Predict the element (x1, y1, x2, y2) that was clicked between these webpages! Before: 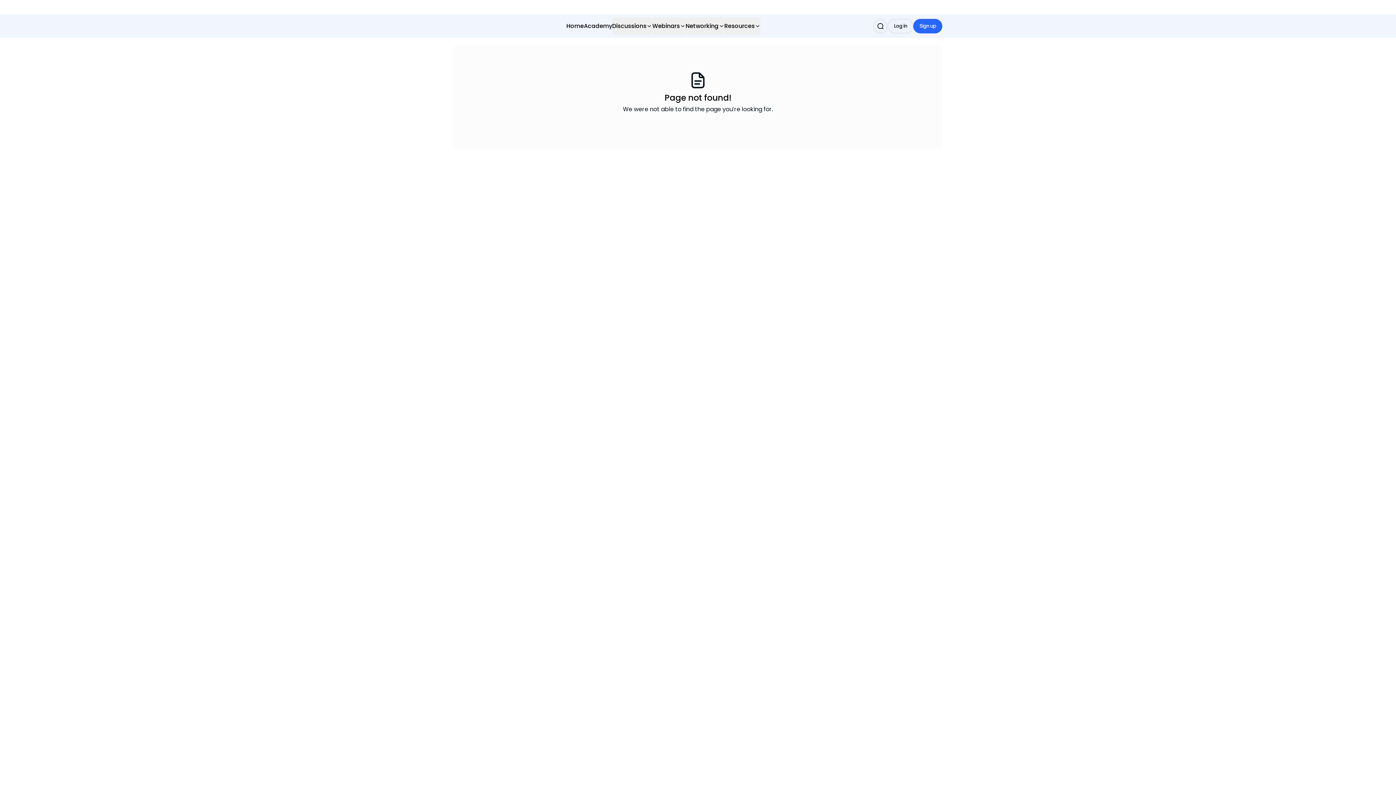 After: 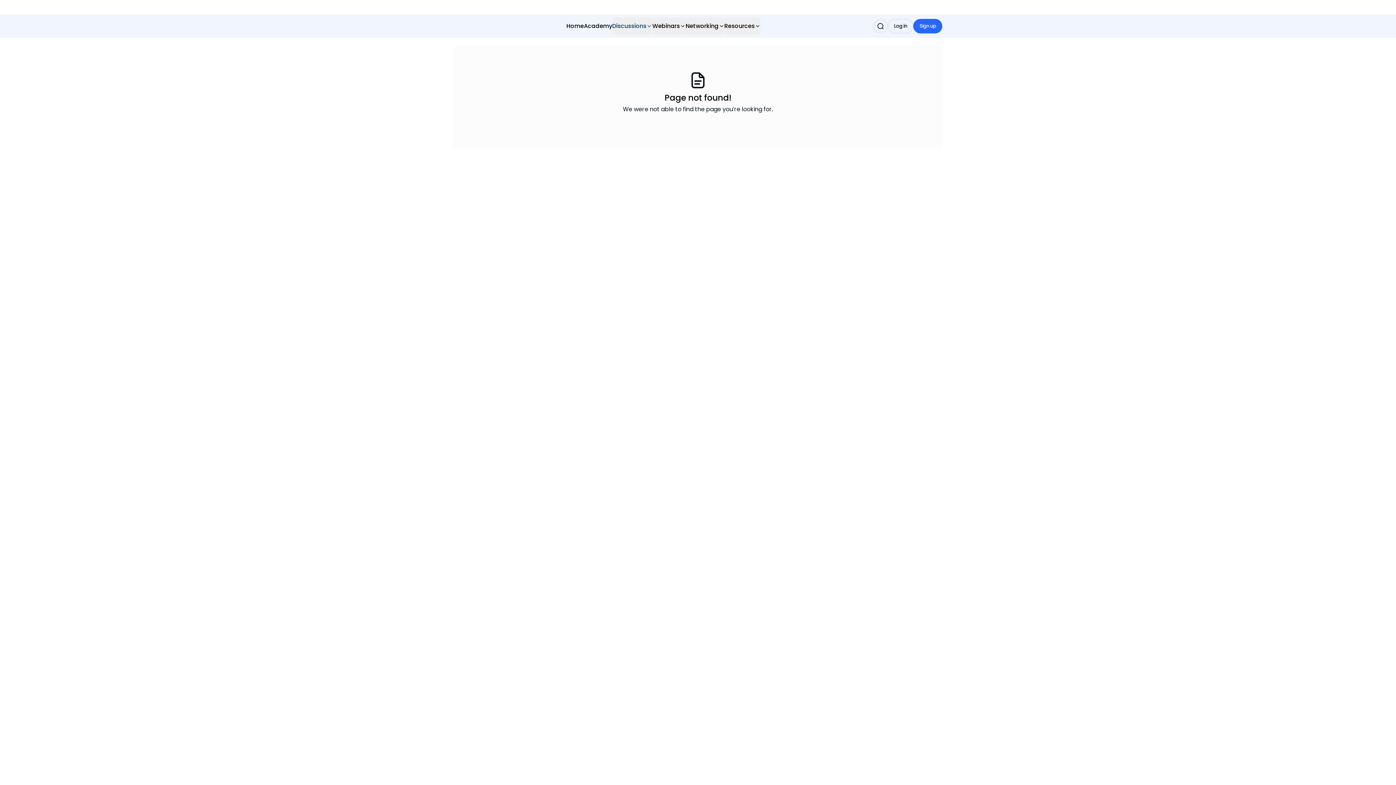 Action: label: Discussions bbox: (612, 17, 652, 34)